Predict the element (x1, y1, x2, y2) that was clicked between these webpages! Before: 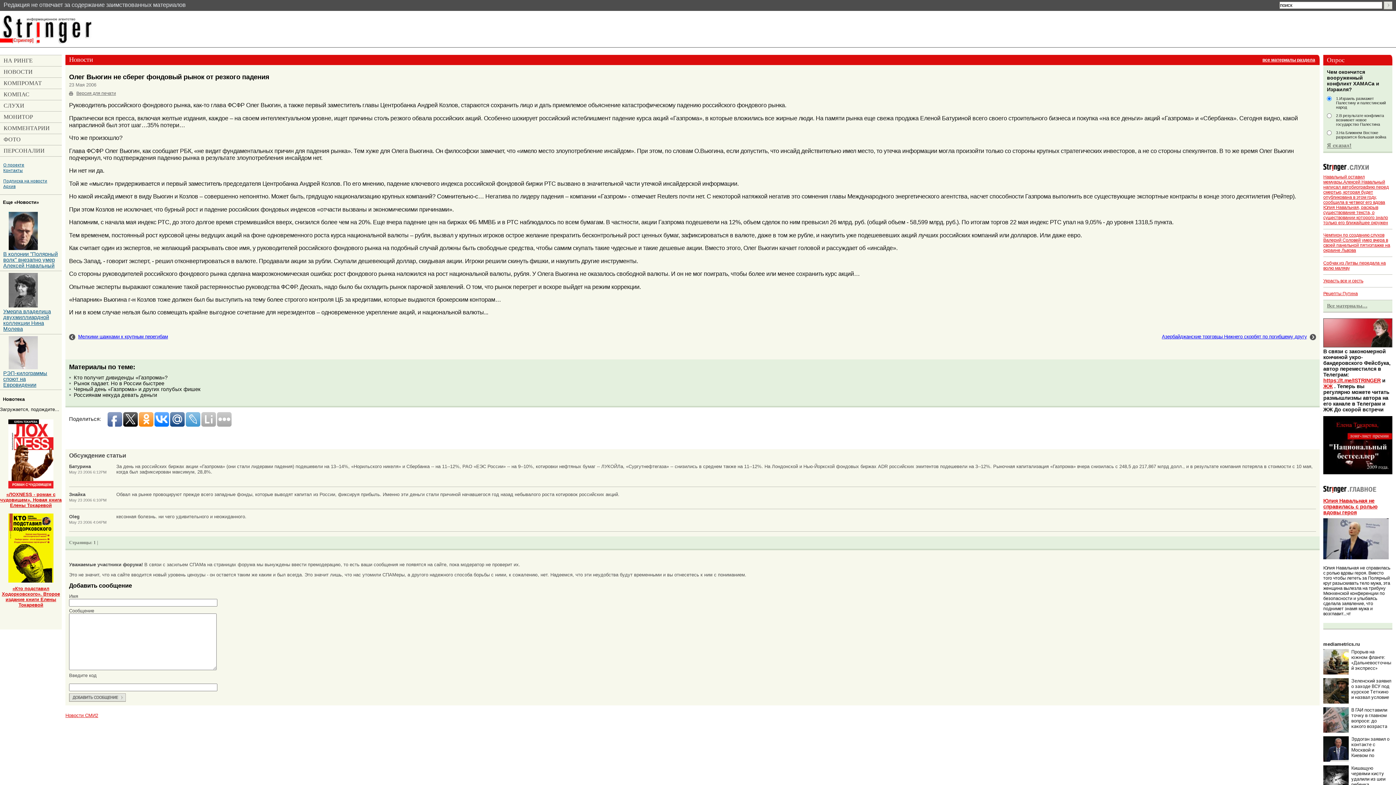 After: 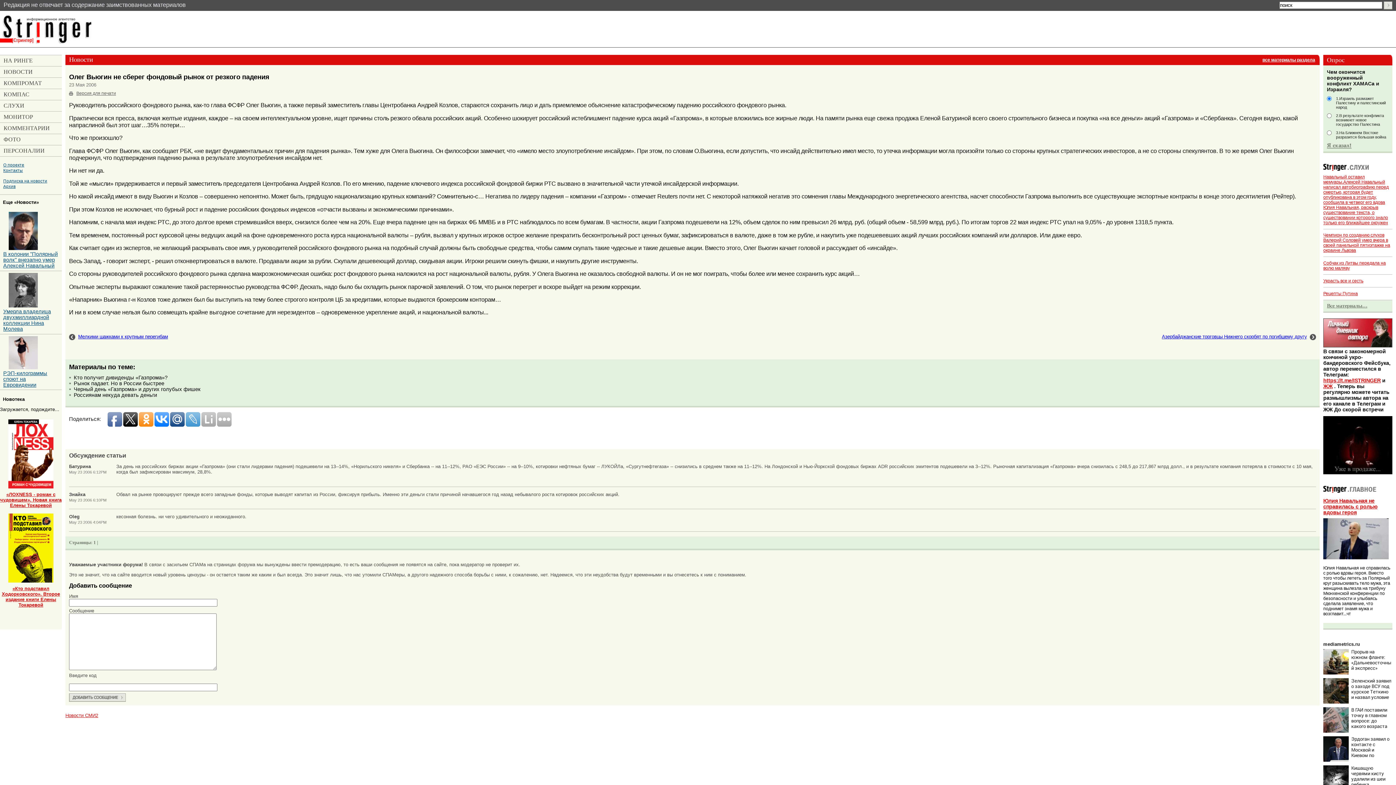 Action: bbox: (185, 412, 200, 426)